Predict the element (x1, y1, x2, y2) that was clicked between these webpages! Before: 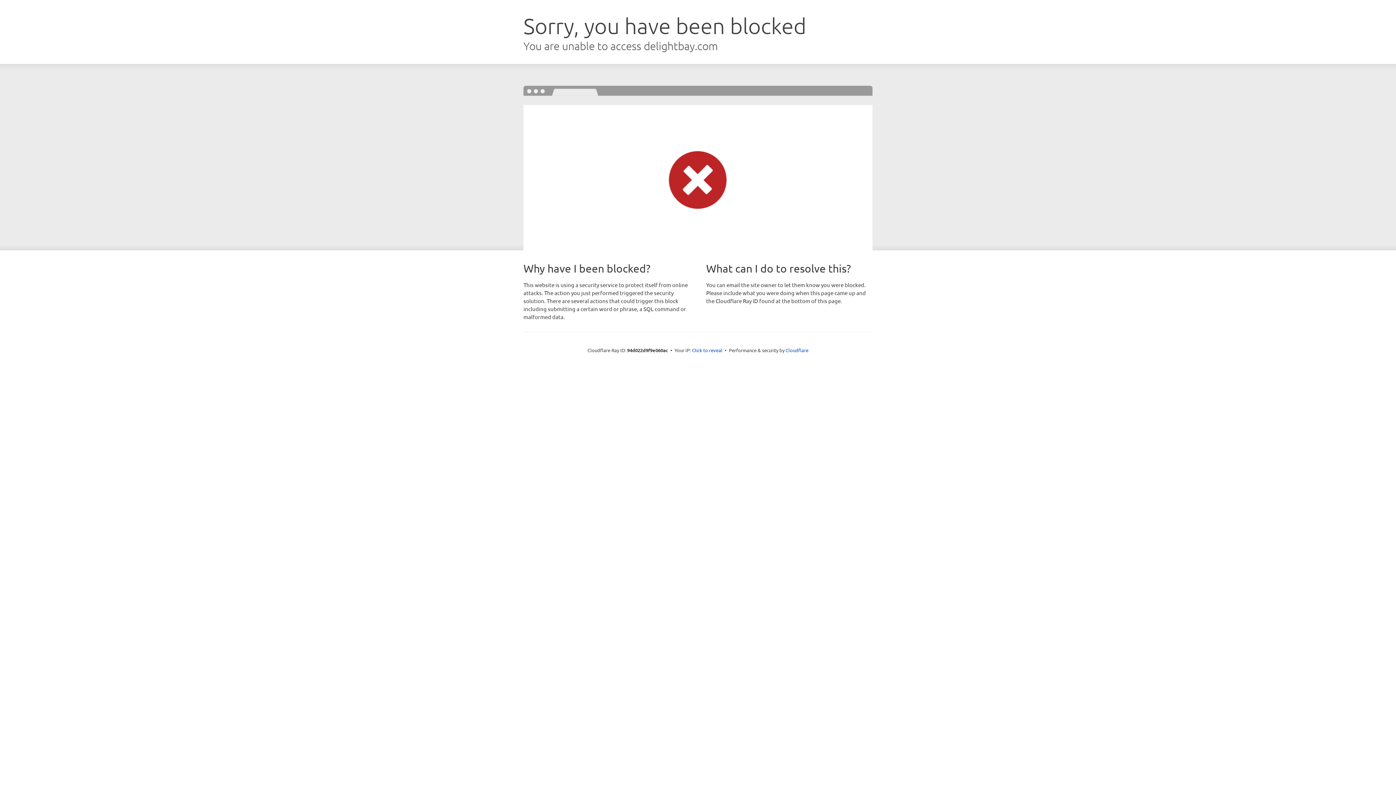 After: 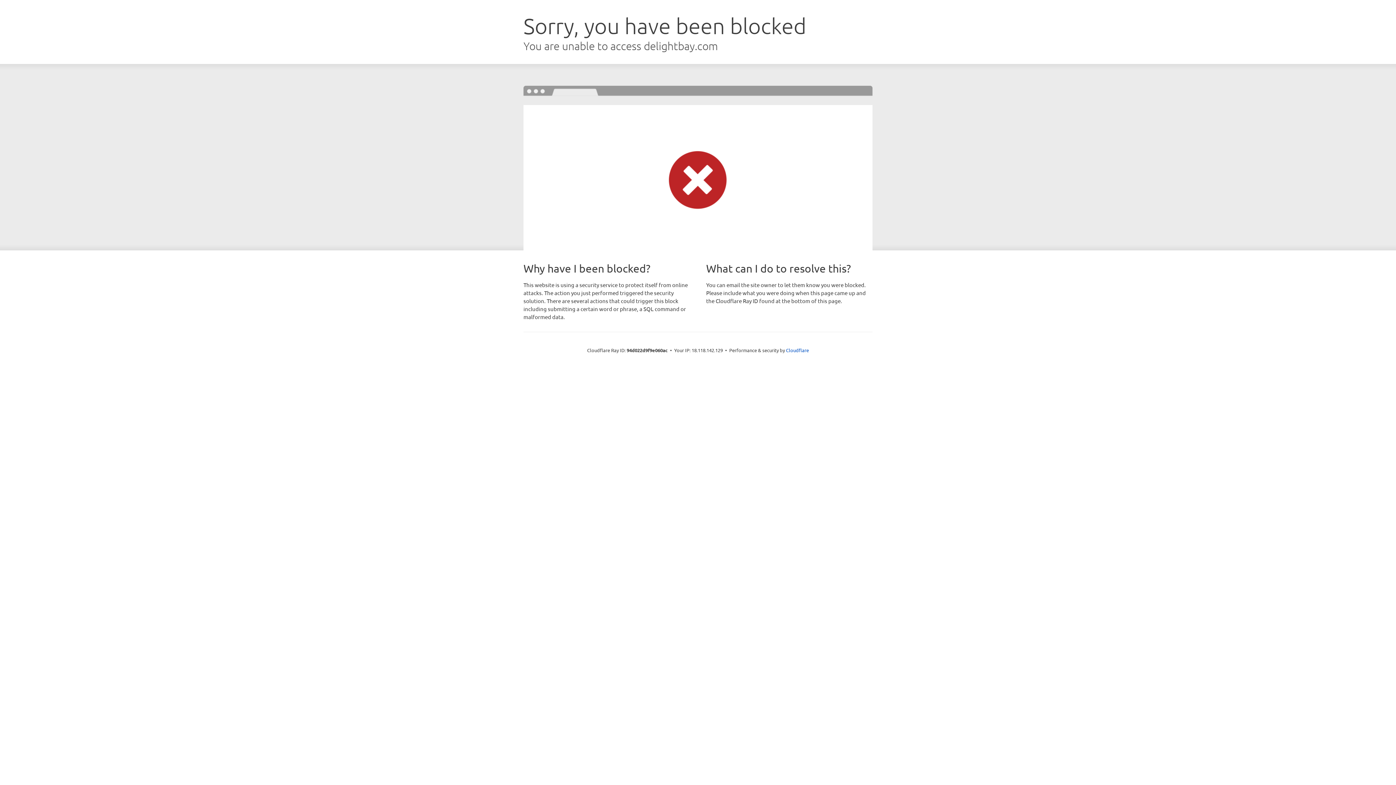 Action: bbox: (692, 346, 722, 353) label: Click to reveal